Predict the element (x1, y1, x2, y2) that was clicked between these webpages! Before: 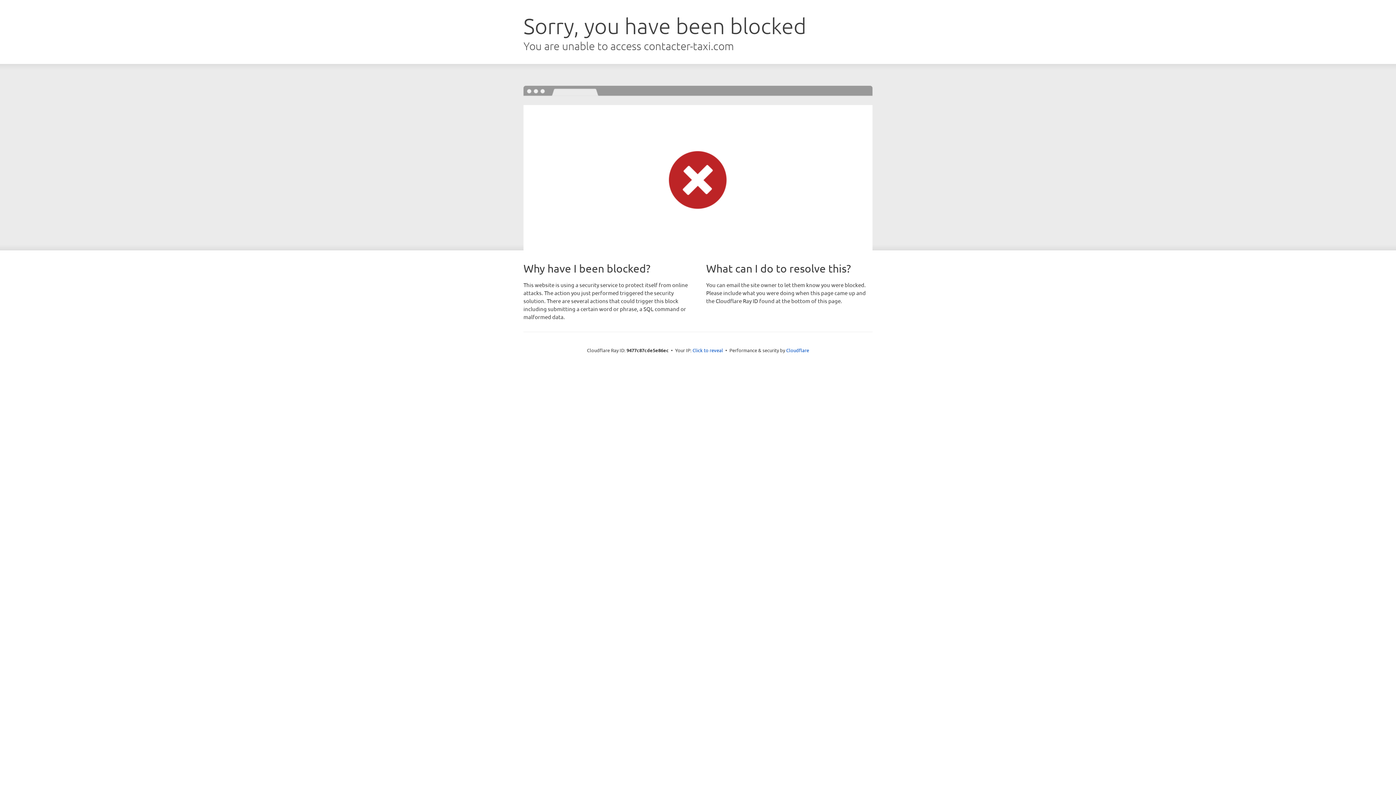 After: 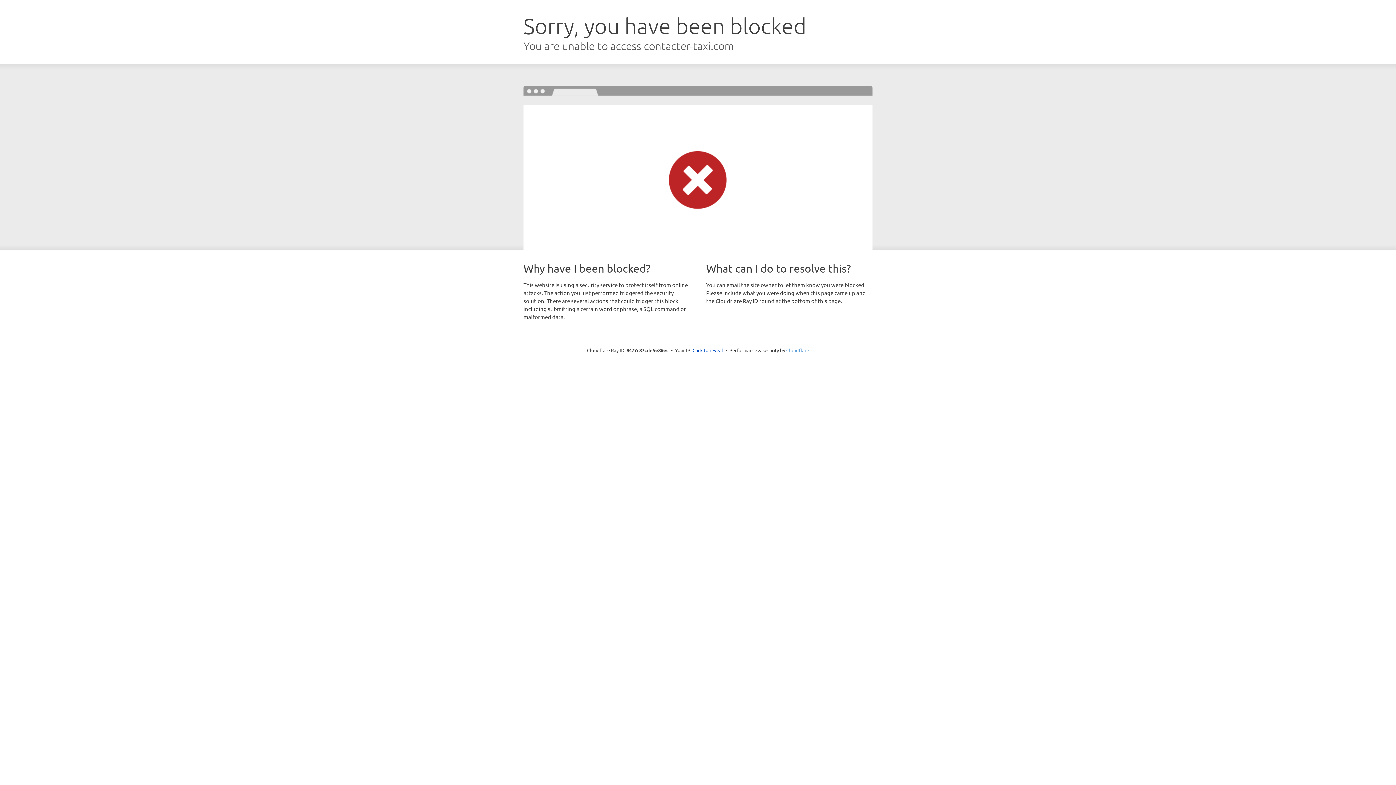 Action: label: Cloudflare bbox: (786, 347, 809, 353)